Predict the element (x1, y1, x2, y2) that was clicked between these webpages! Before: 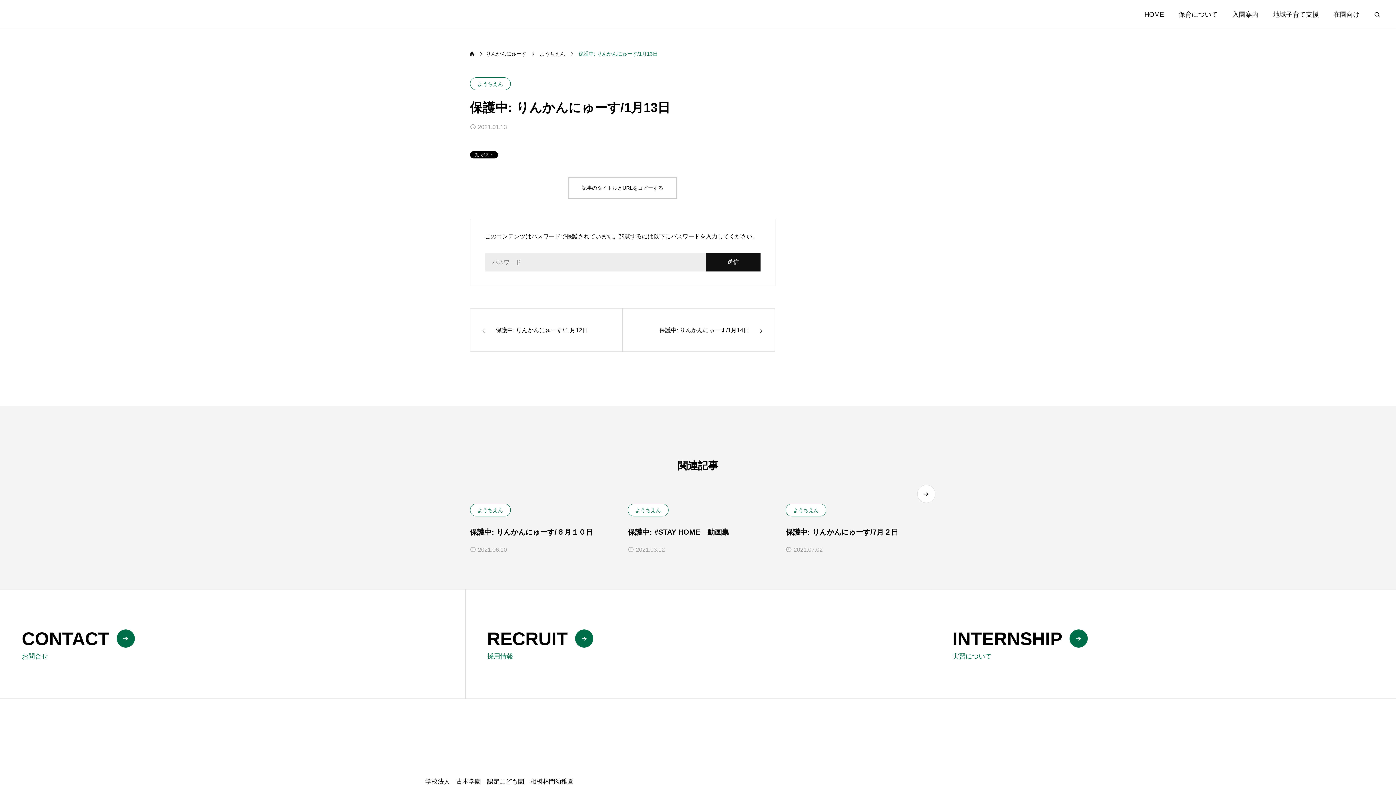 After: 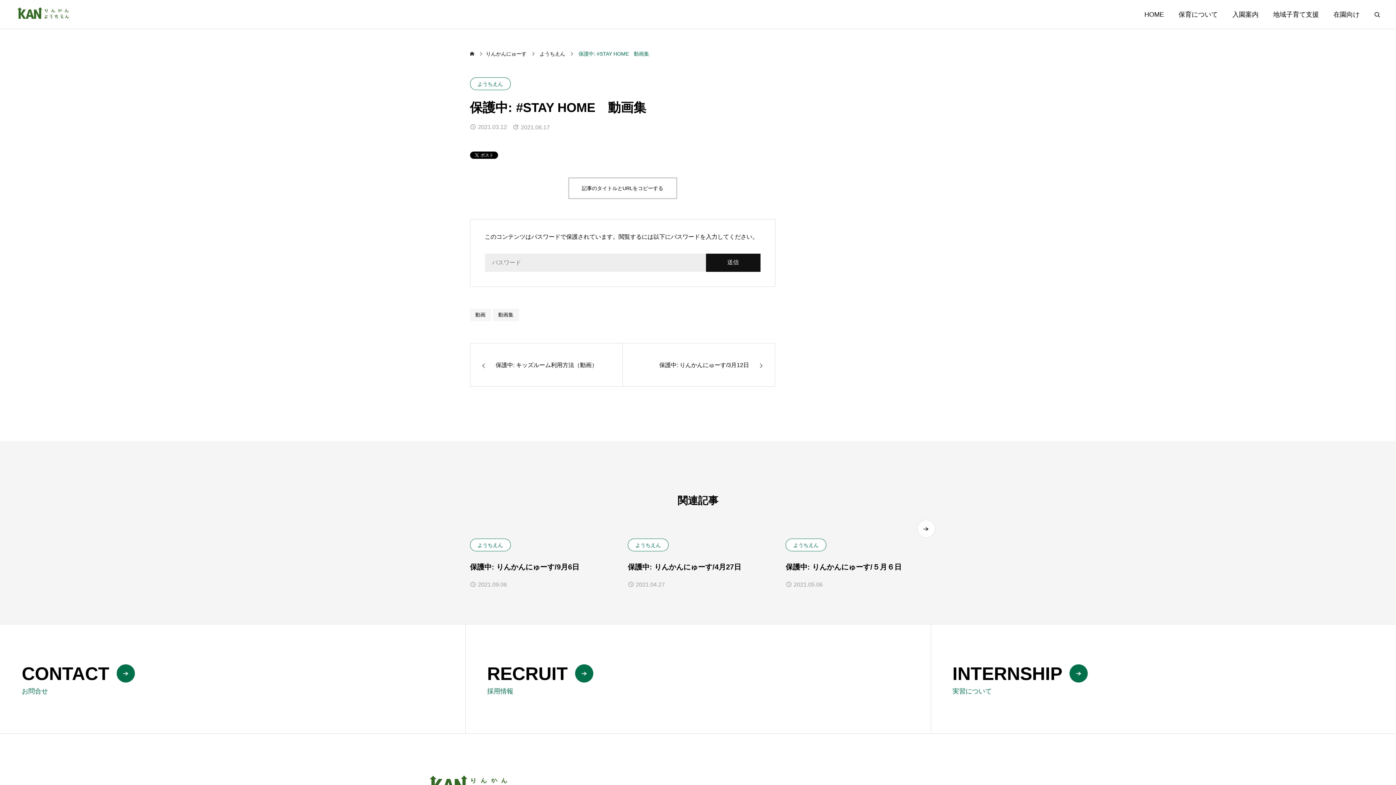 Action: bbox: (627, 525, 768, 538) label: 保護中: #STAY HOME　動画集